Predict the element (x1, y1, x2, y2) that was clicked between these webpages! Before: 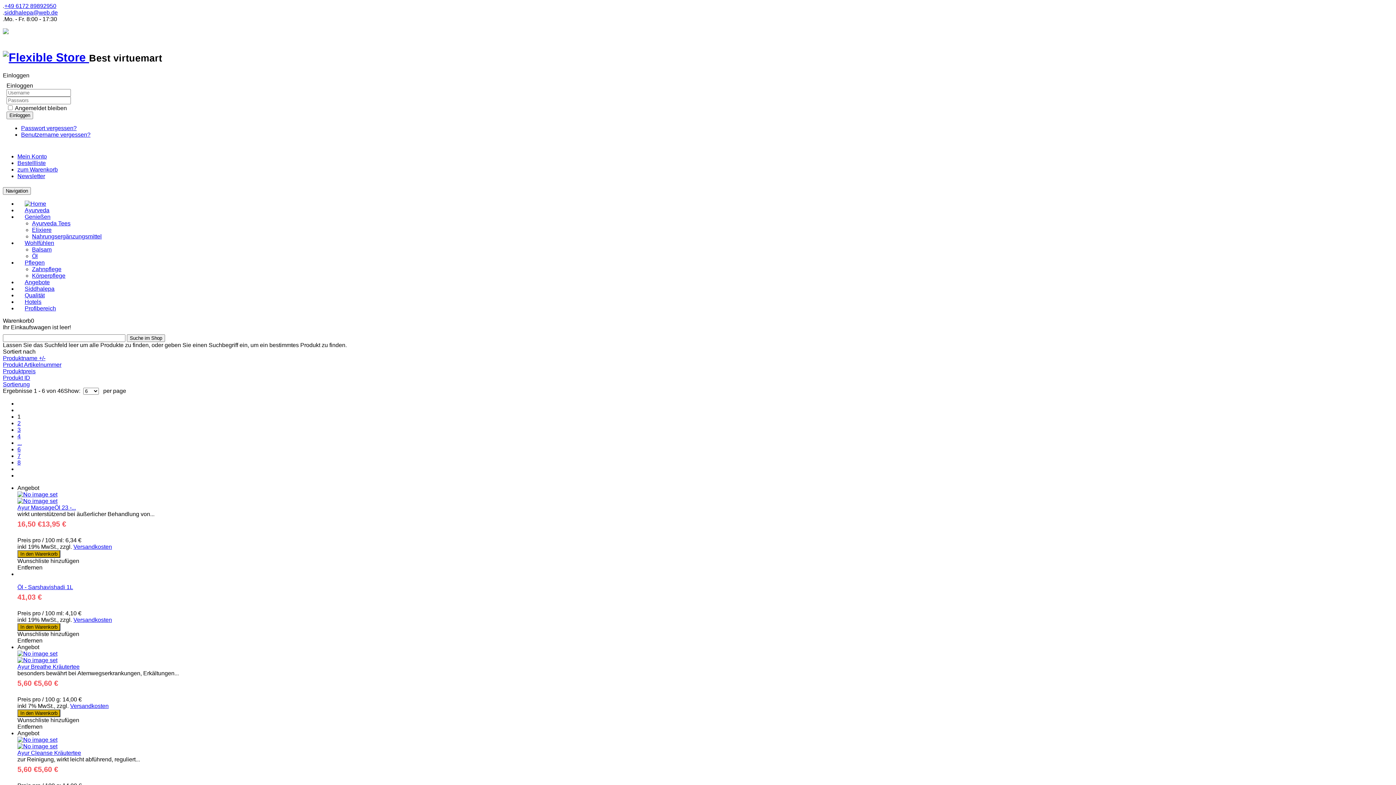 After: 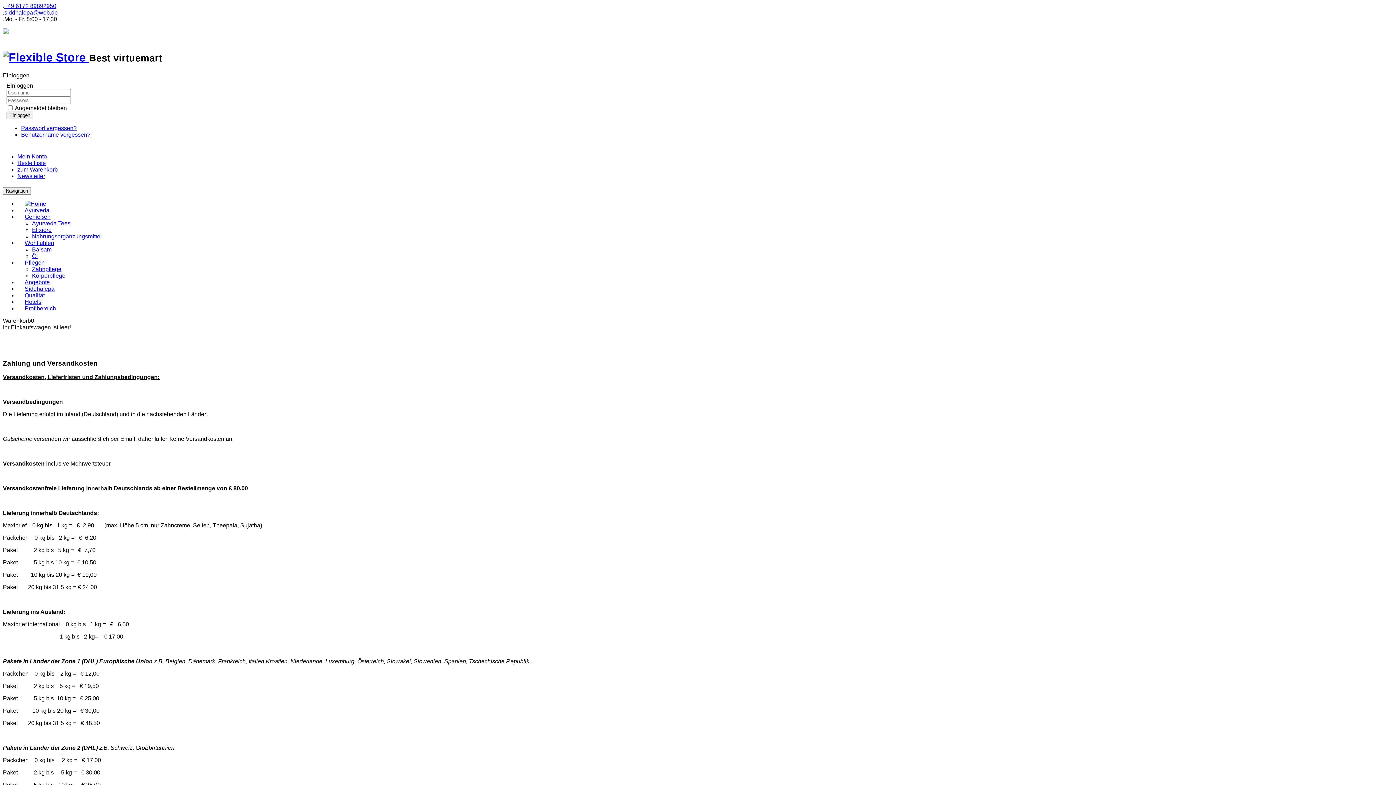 Action: bbox: (73, 617, 112, 623) label: Versandkosten